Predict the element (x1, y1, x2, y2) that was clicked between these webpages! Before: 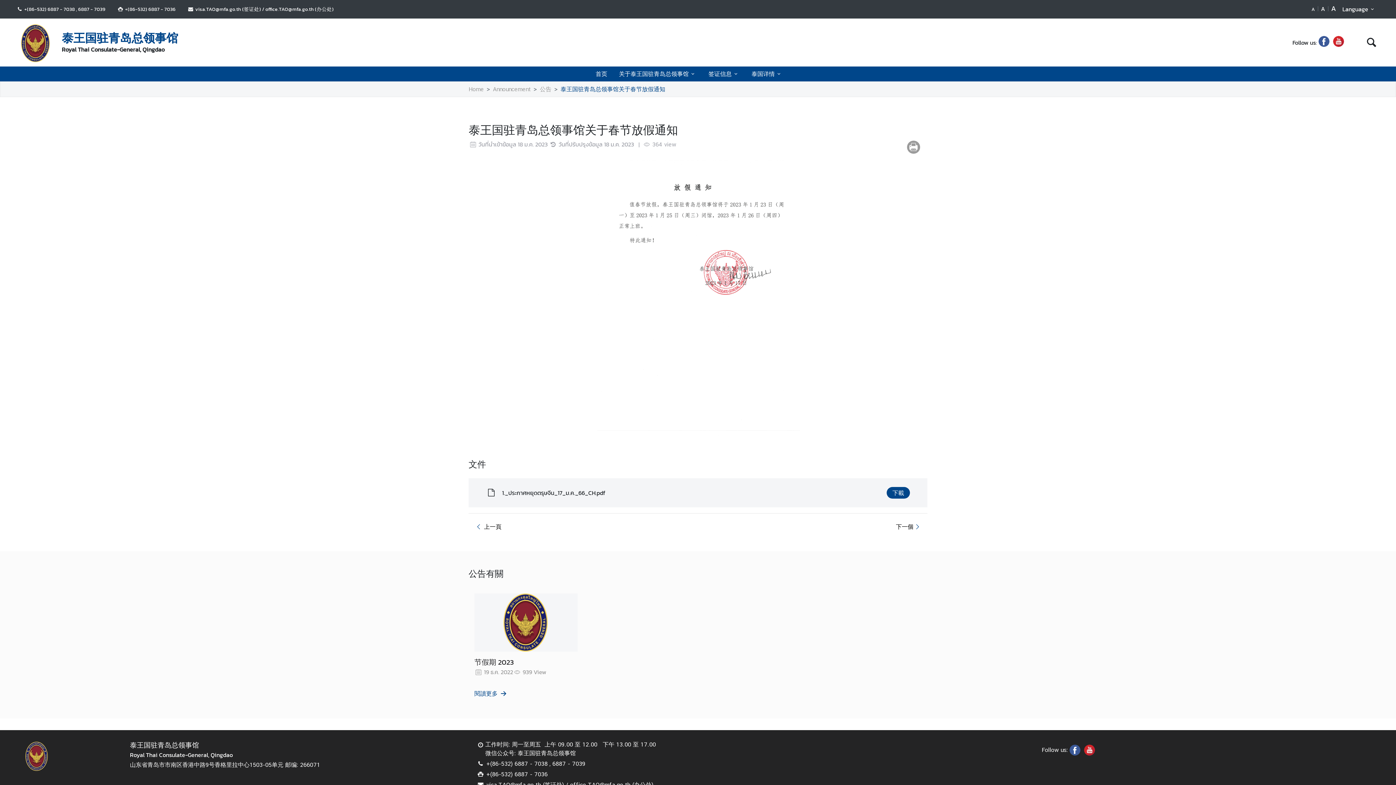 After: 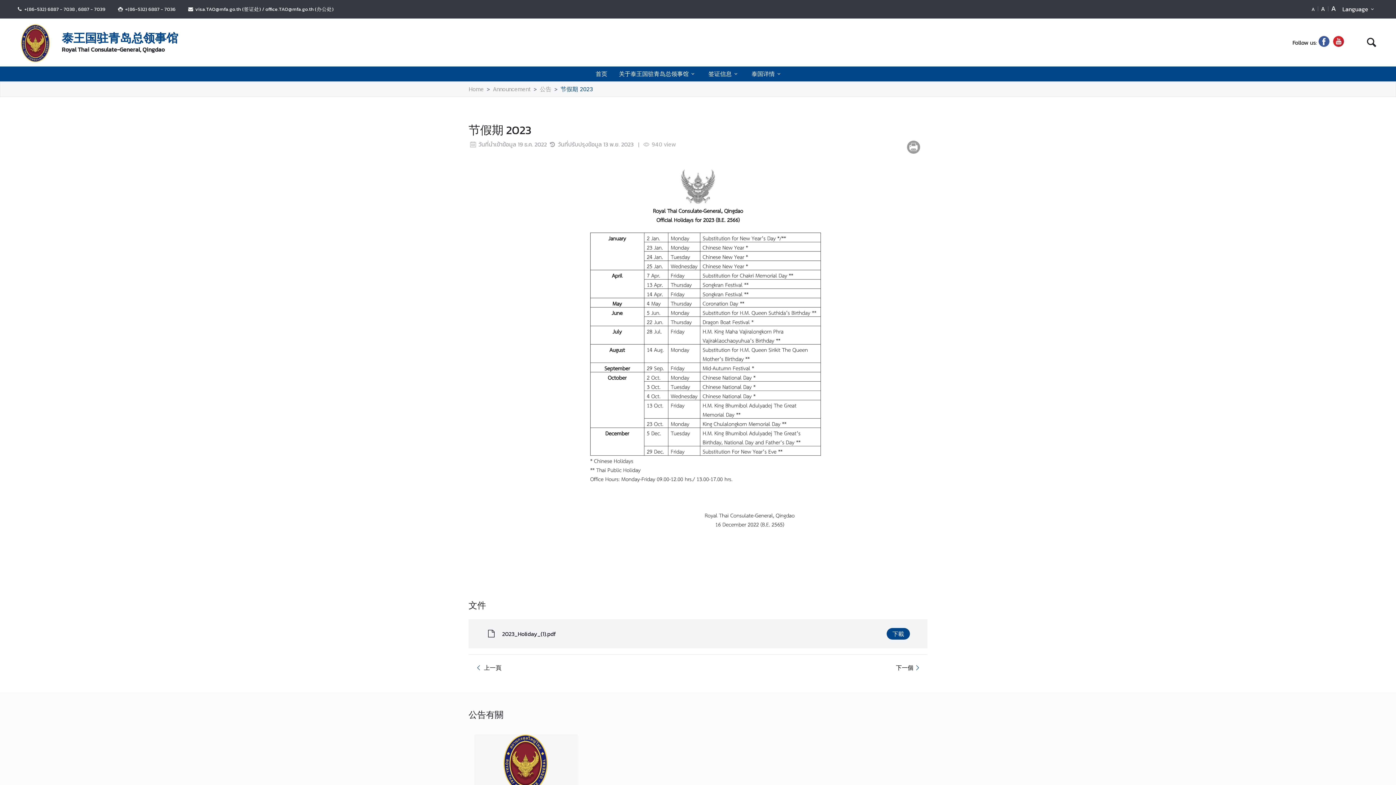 Action: label: 下一個 bbox: (890, 519, 927, 534)